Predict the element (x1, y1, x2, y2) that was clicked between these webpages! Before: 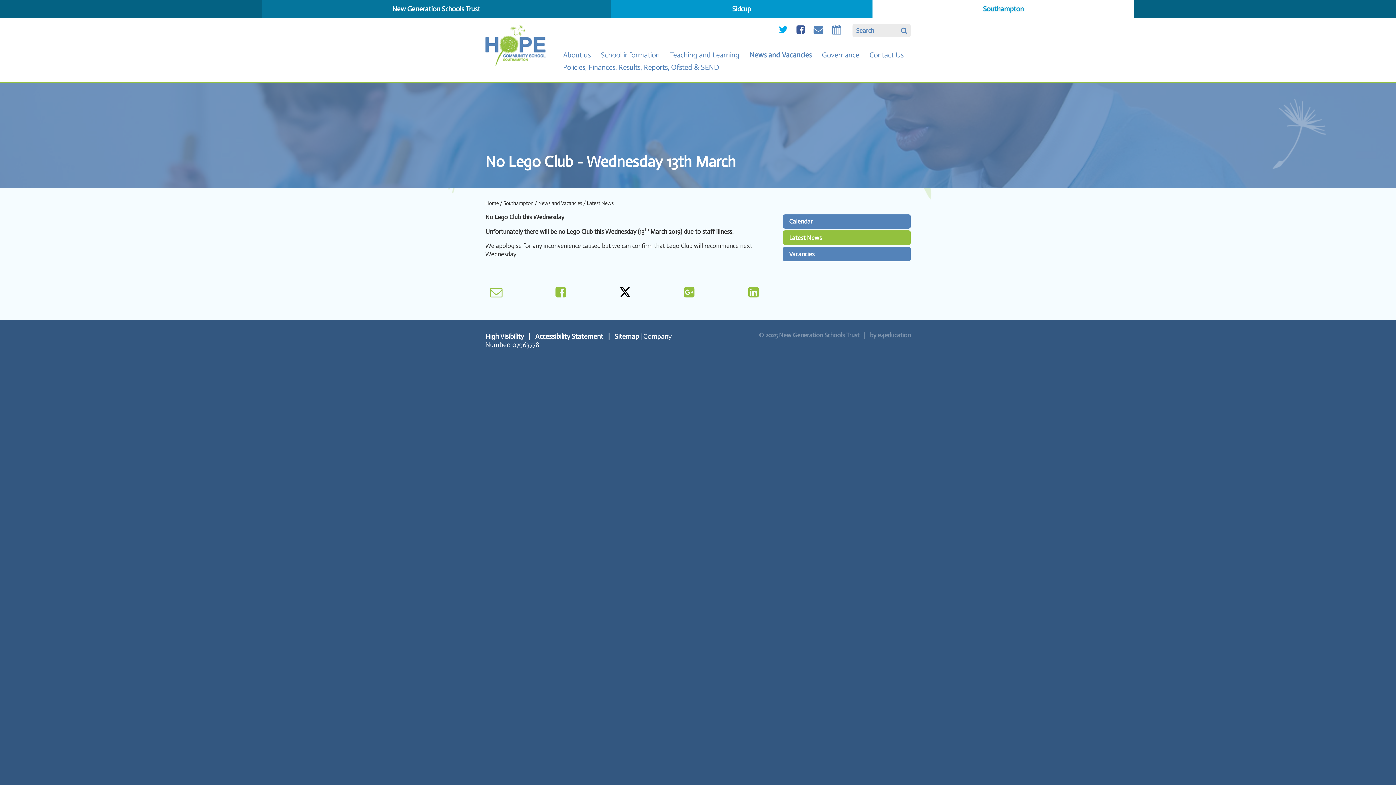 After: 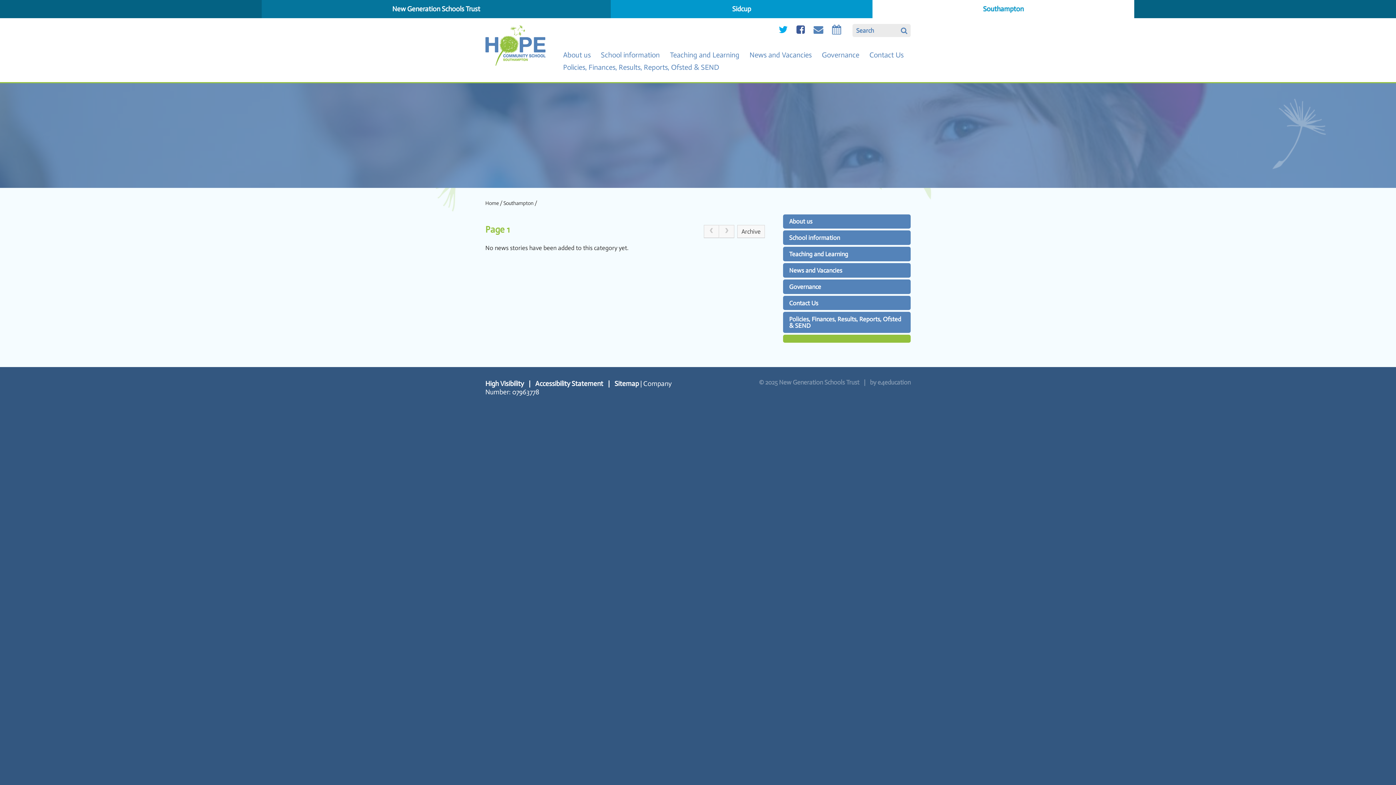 Action: bbox: (724, 62, 734, 66)